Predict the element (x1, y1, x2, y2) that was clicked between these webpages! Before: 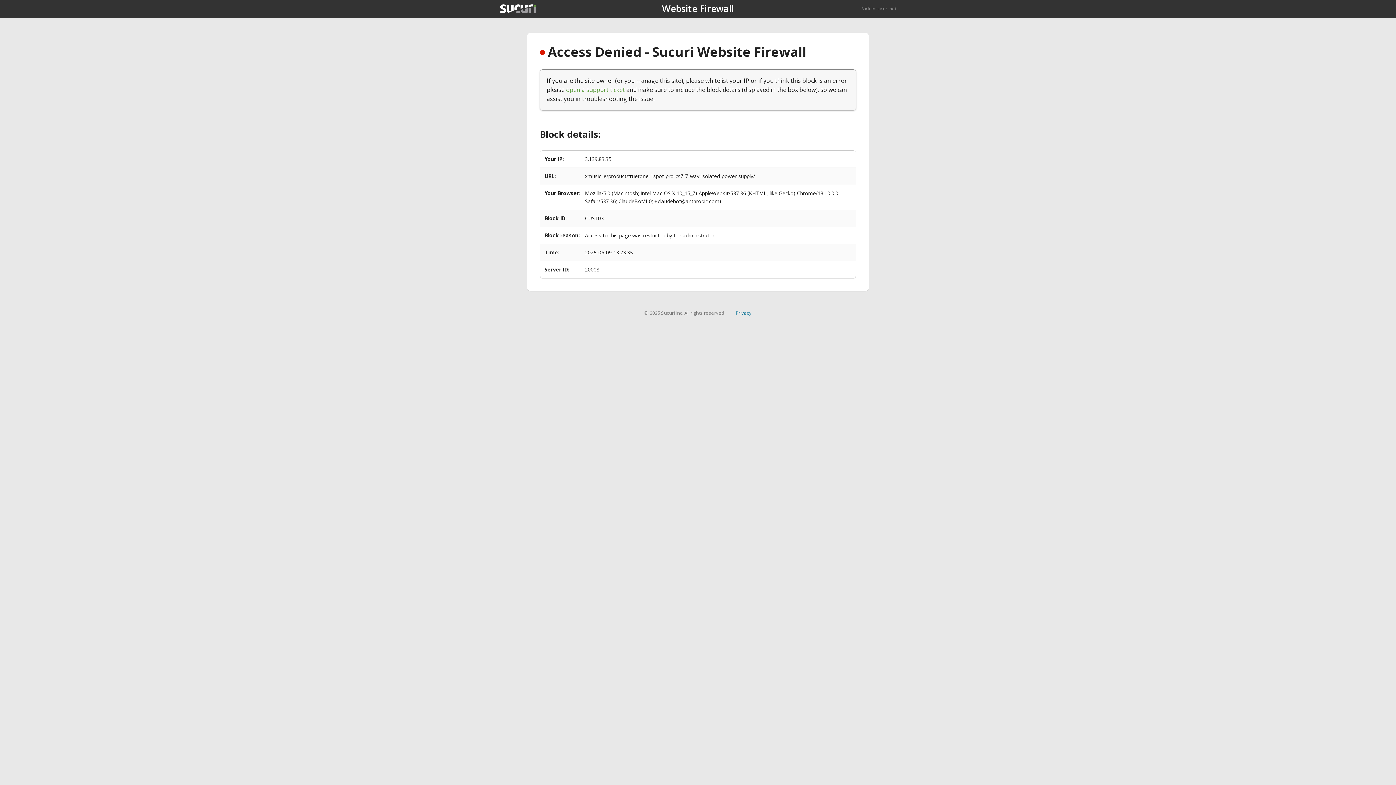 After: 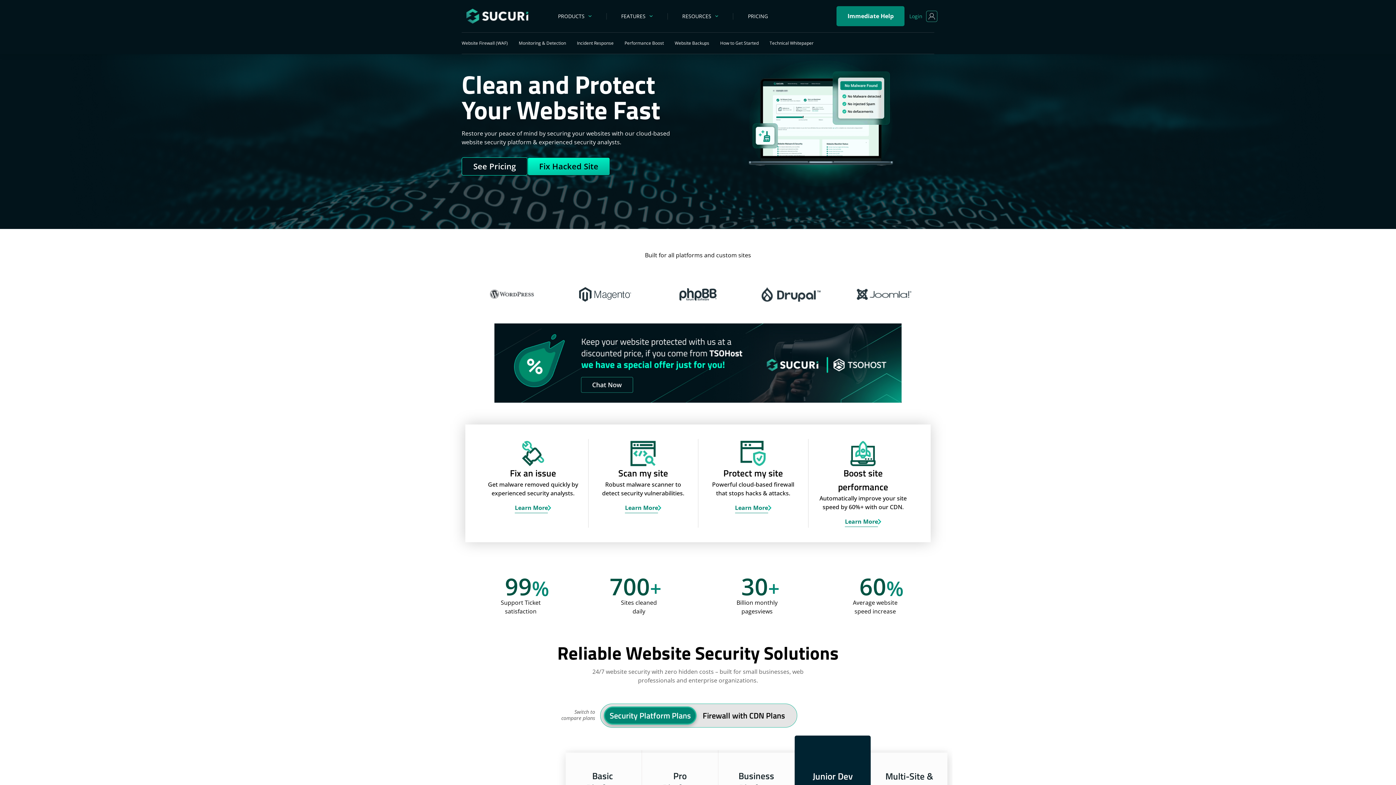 Action: bbox: (500, 4, 536, 13)